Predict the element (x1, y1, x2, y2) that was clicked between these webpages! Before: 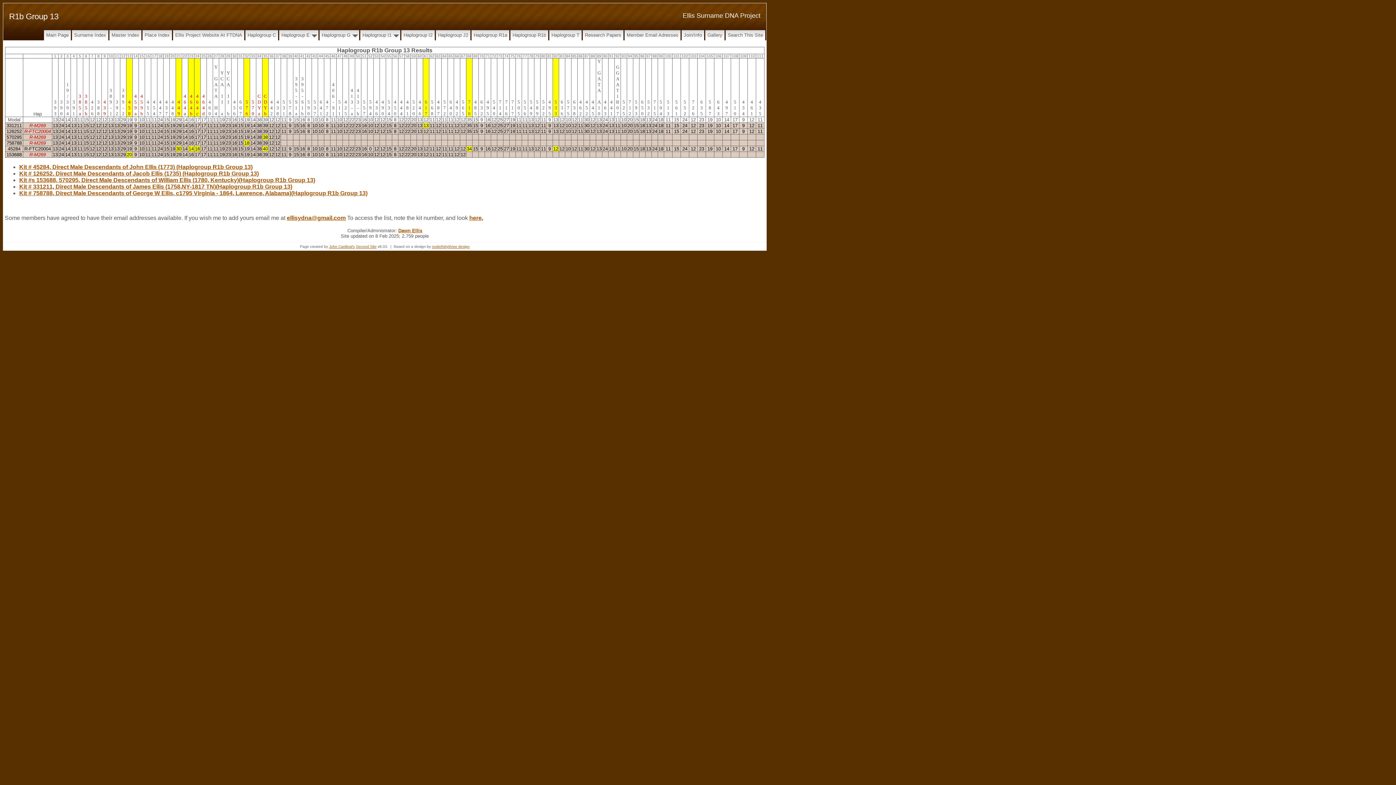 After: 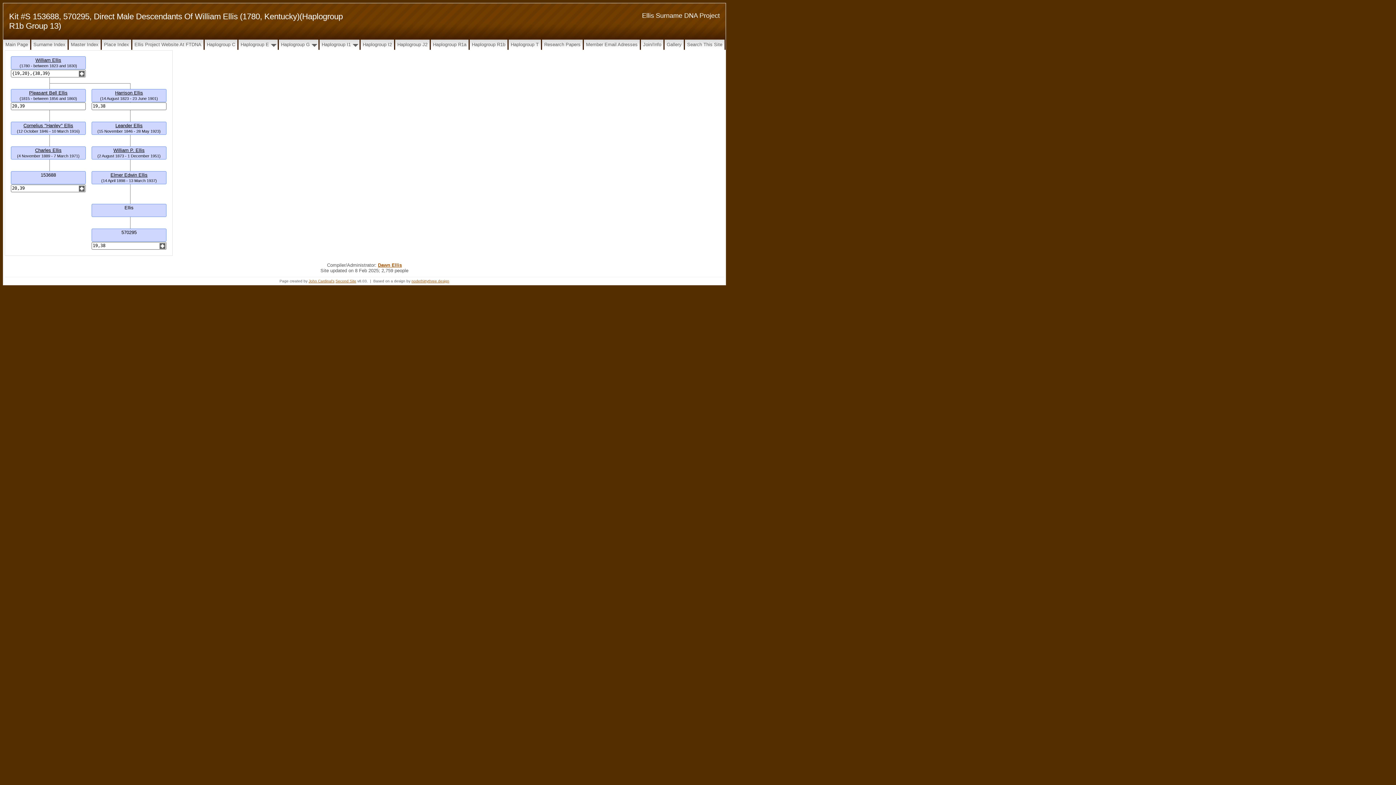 Action: label: Kit #s 153688, 570295, Direct Male Descendants of William Ellis (1780, Kentucky)(Haplogroup R1b Group 13) bbox: (19, 177, 315, 183)